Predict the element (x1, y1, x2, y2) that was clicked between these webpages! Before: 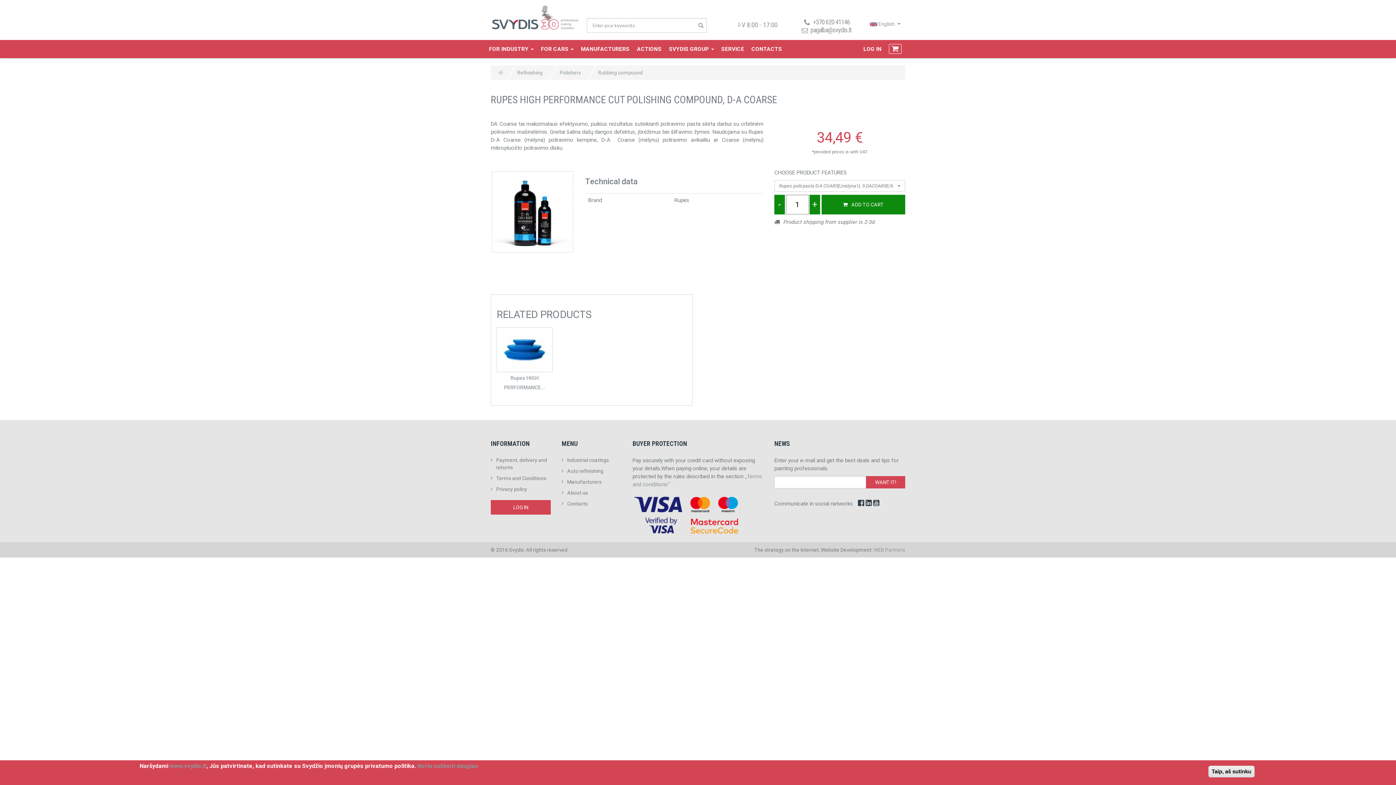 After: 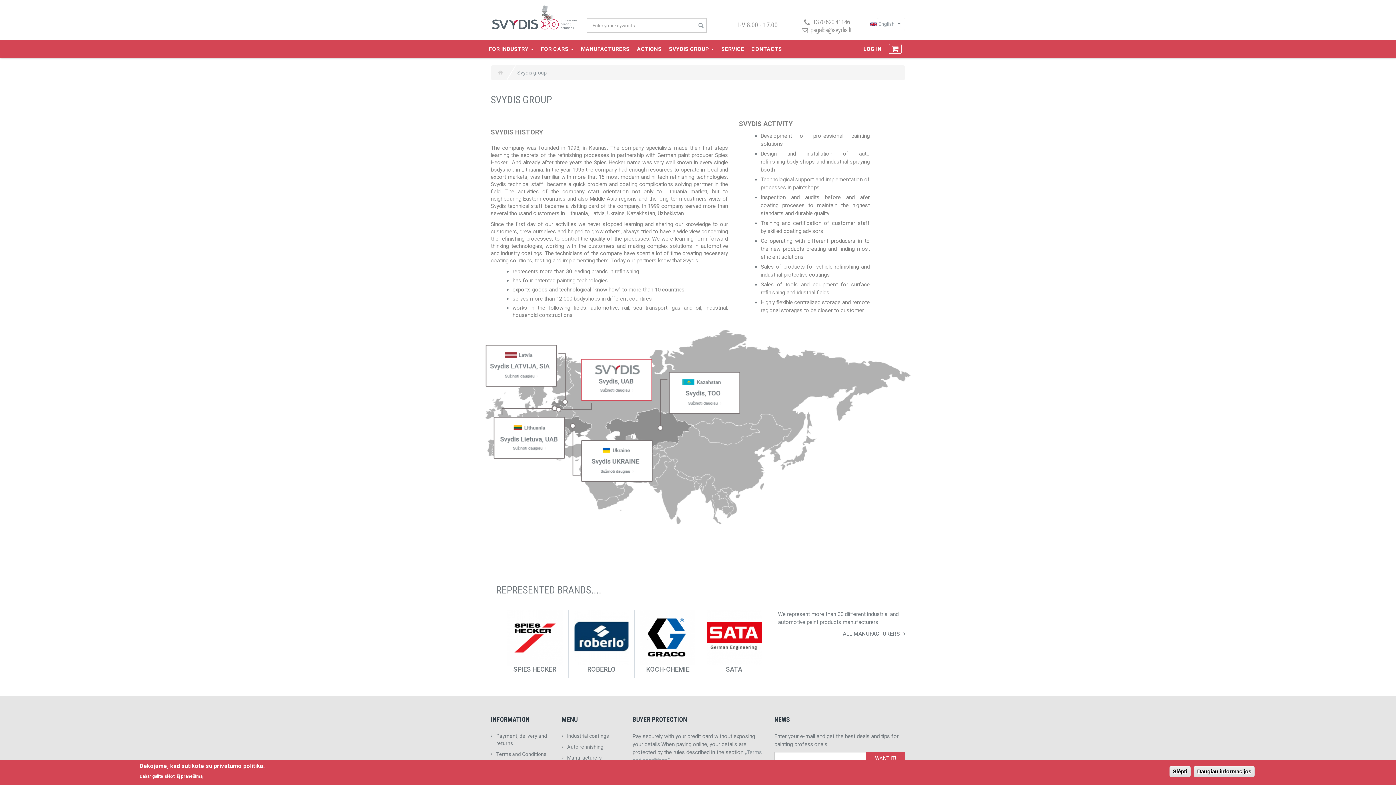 Action: bbox: (567, 489, 609, 500) label: About us